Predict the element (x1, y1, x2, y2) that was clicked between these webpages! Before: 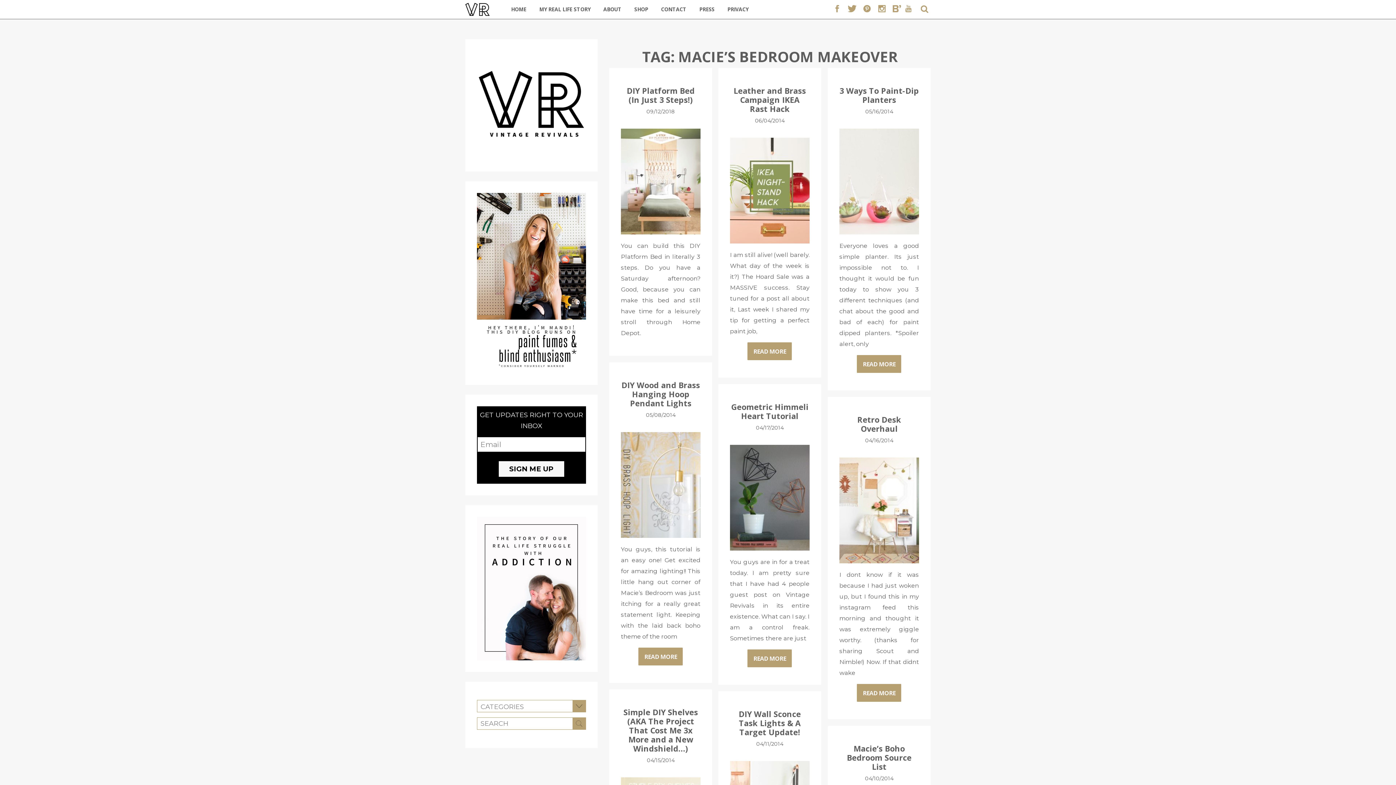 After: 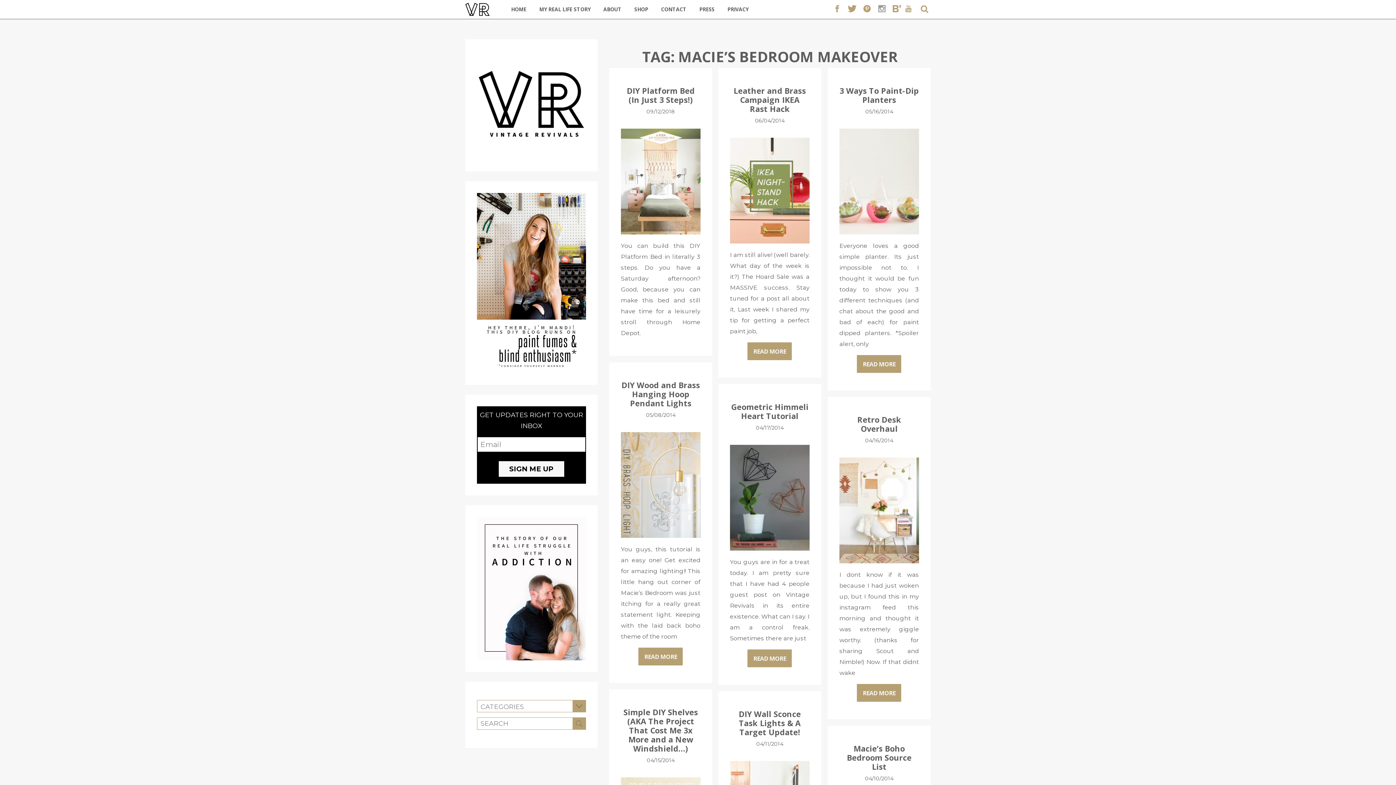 Action: bbox: (875, 4, 888, 12) label:  